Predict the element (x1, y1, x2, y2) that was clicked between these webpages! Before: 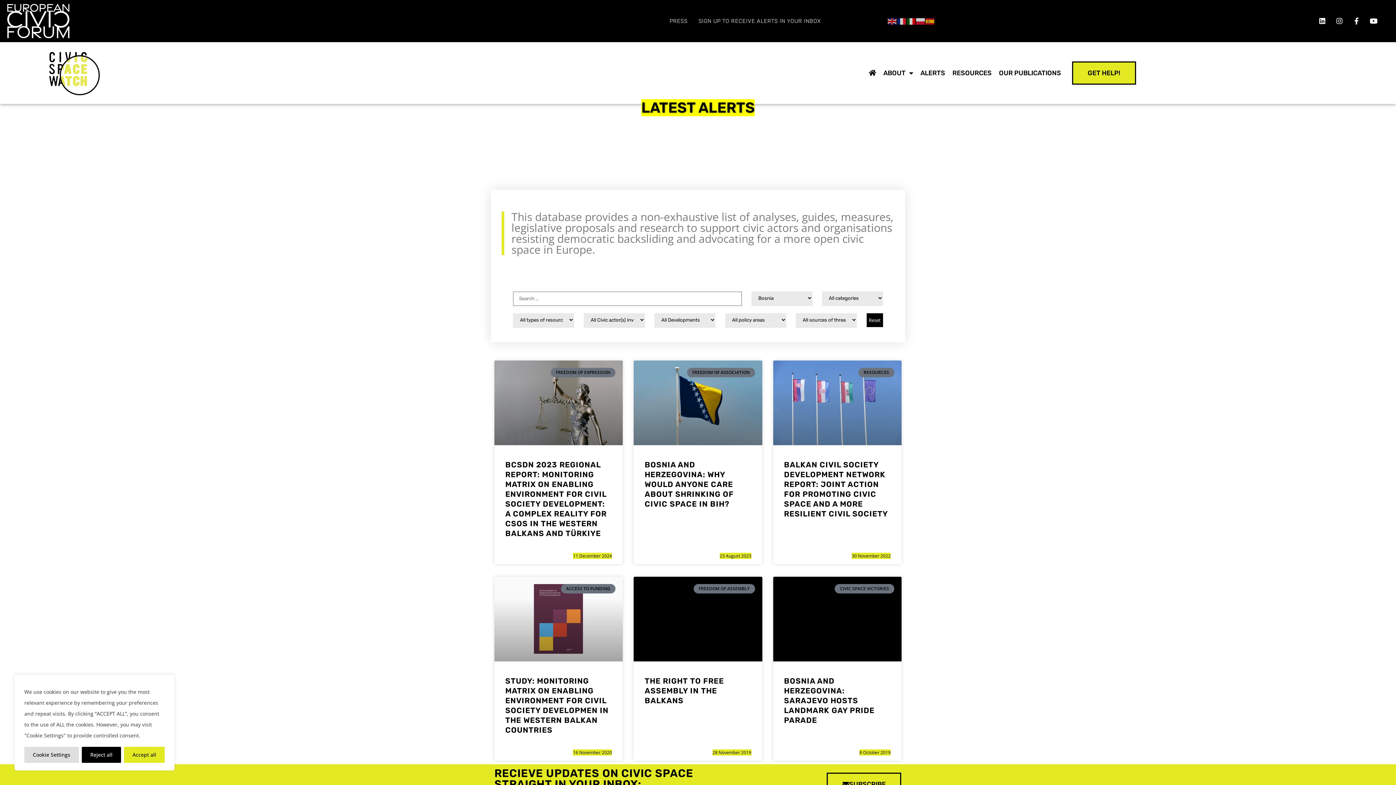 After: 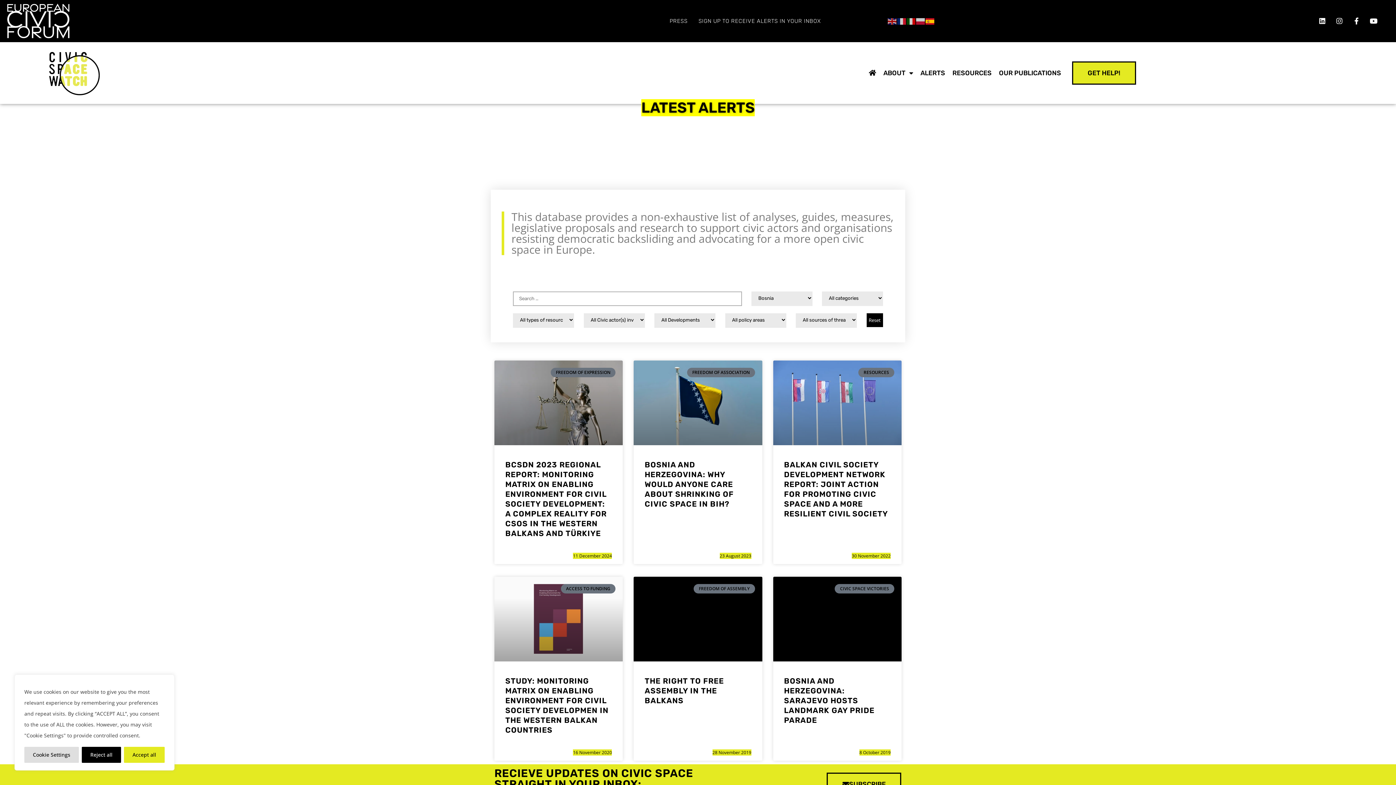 Action: bbox: (925, 17, 935, 25)